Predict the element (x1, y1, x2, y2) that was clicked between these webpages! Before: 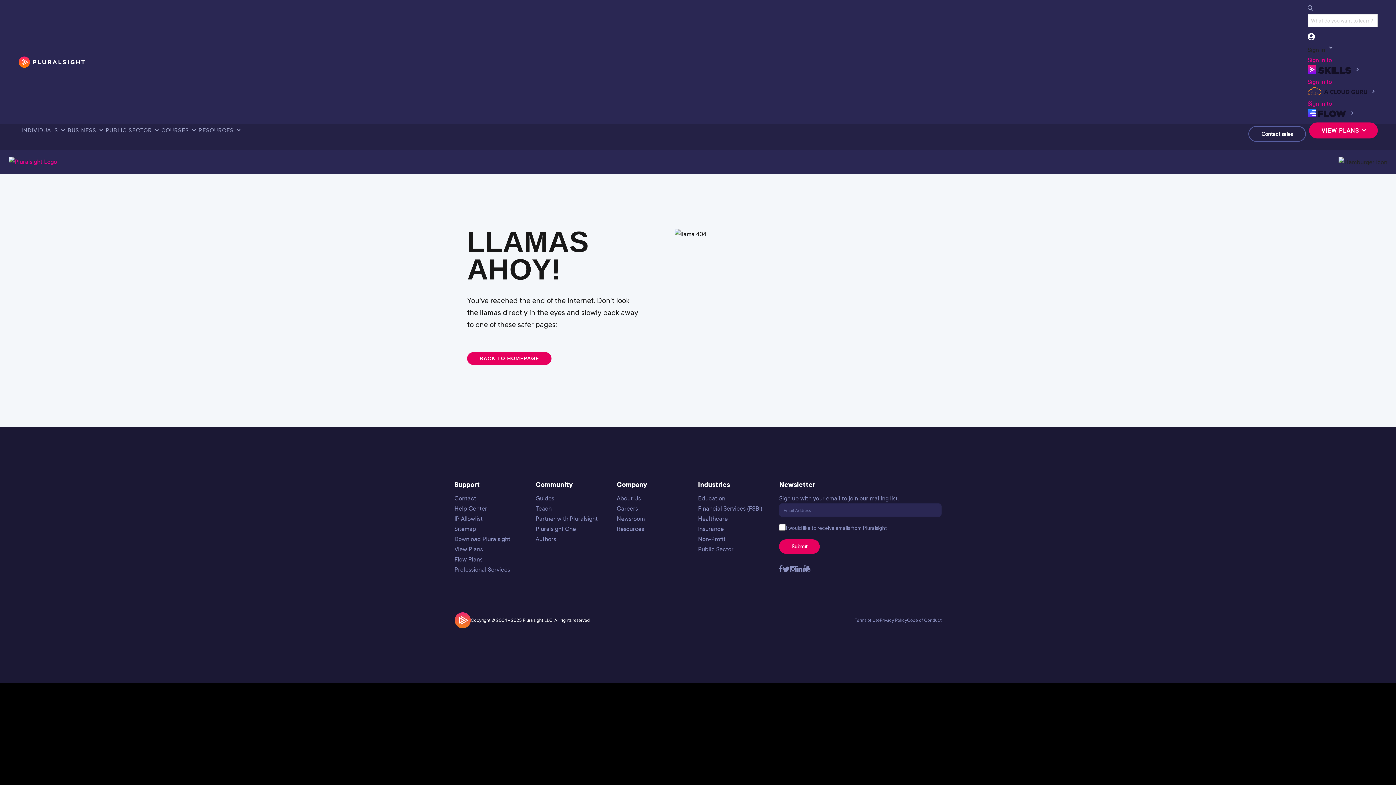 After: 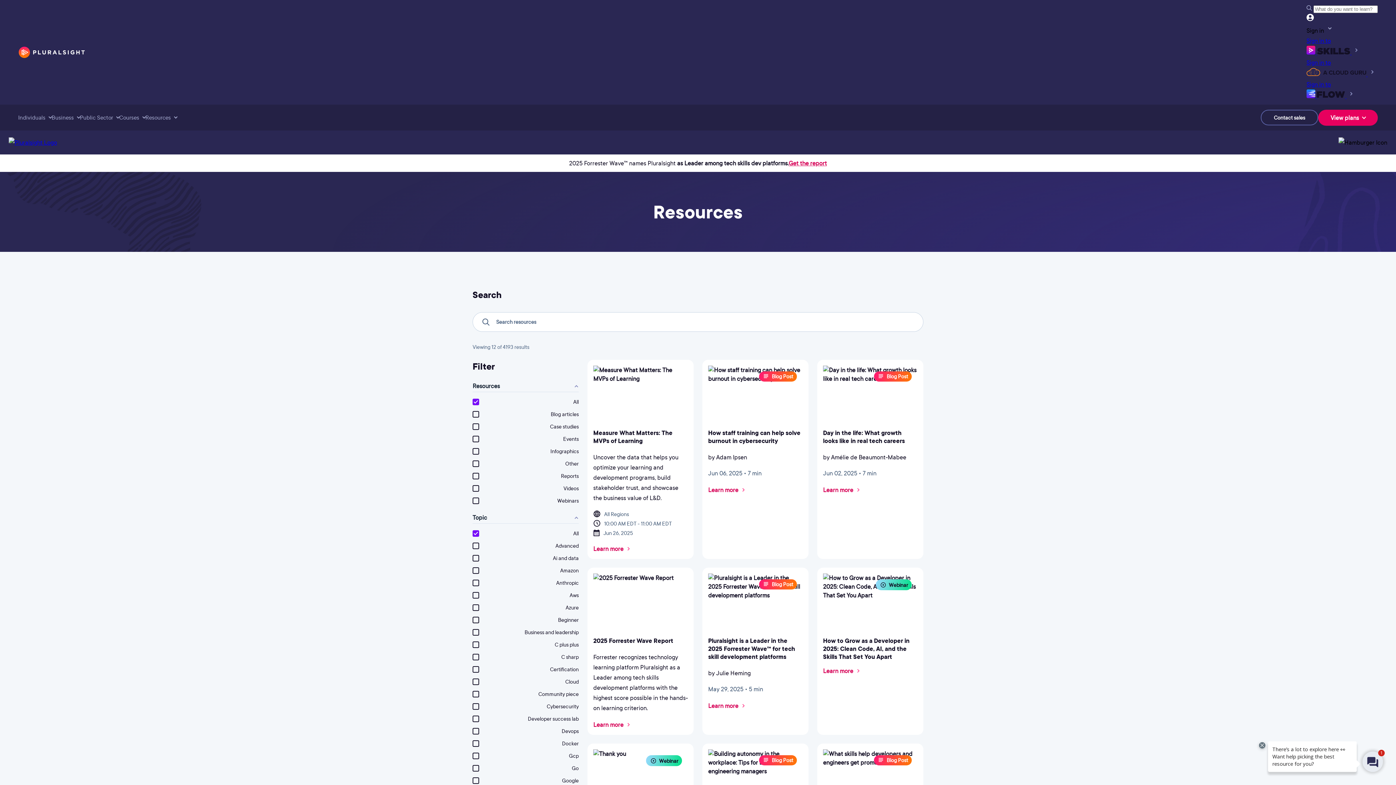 Action: label: Resources bbox: (616, 525, 644, 533)